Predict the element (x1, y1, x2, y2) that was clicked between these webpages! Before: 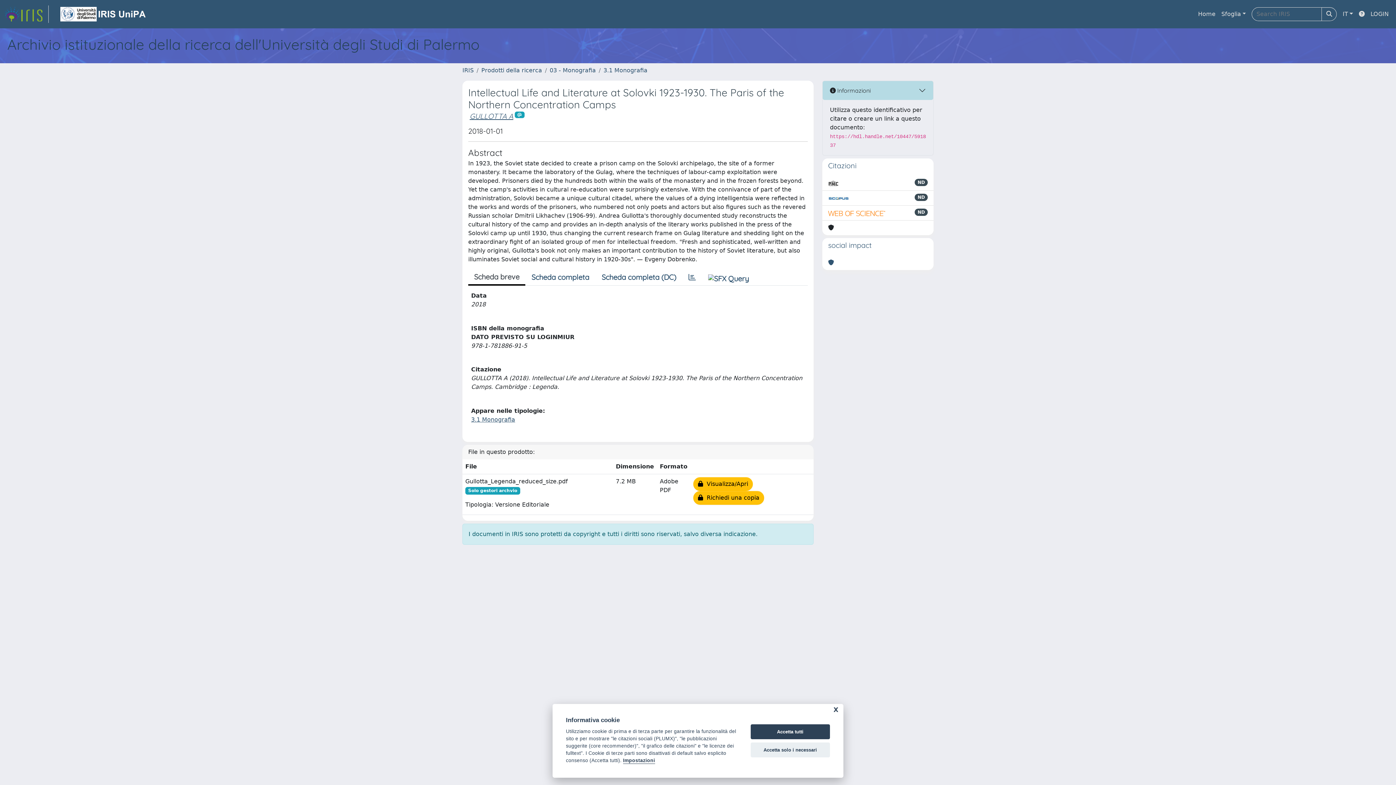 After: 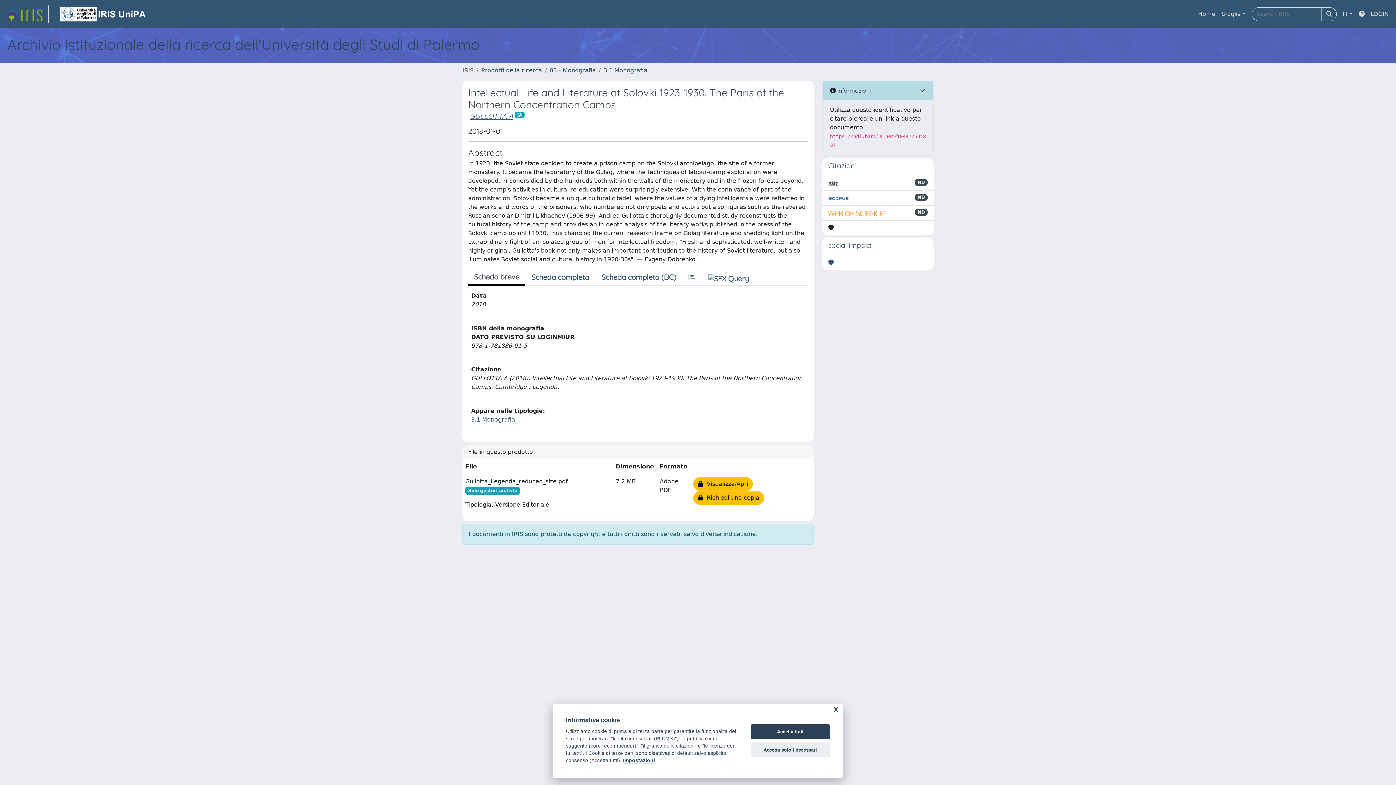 Action: bbox: (828, 178, 838, 187)